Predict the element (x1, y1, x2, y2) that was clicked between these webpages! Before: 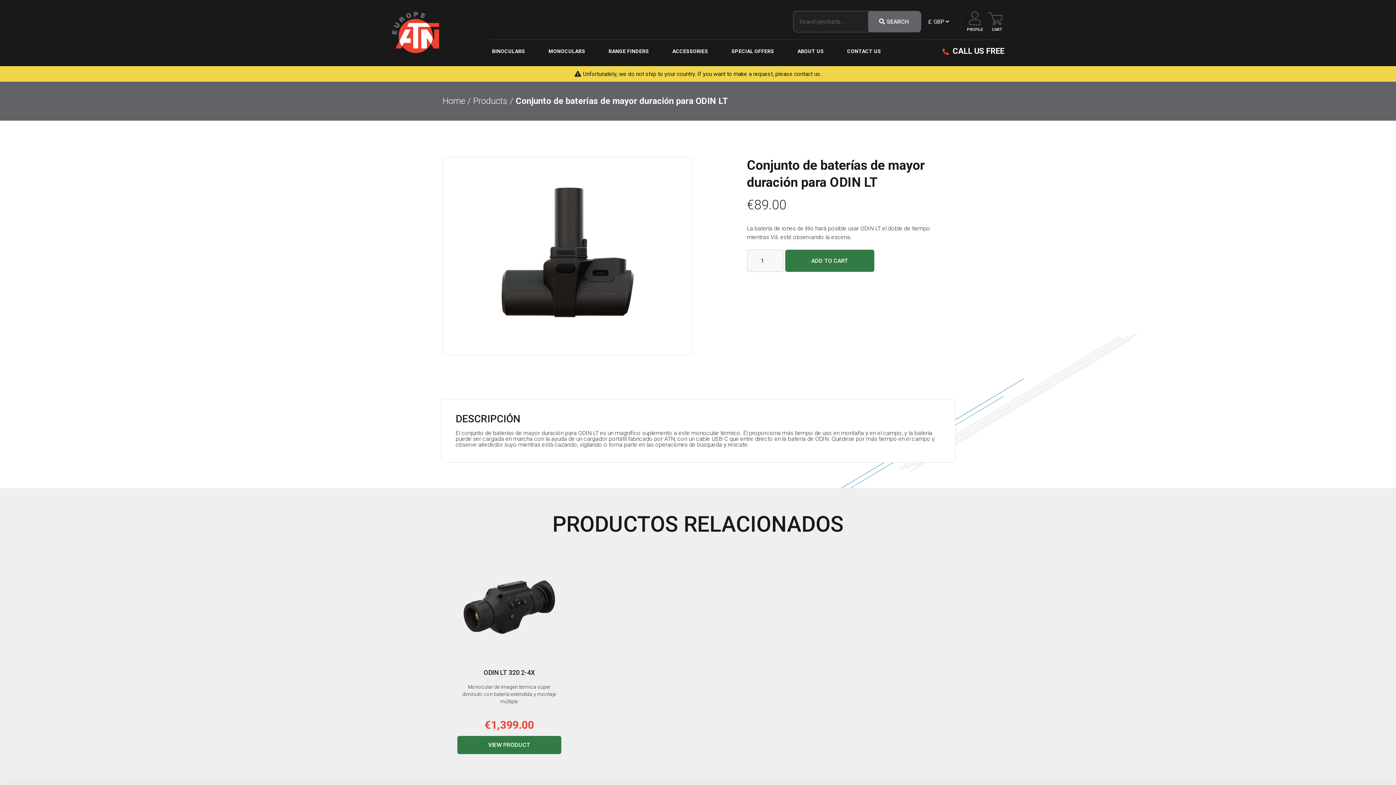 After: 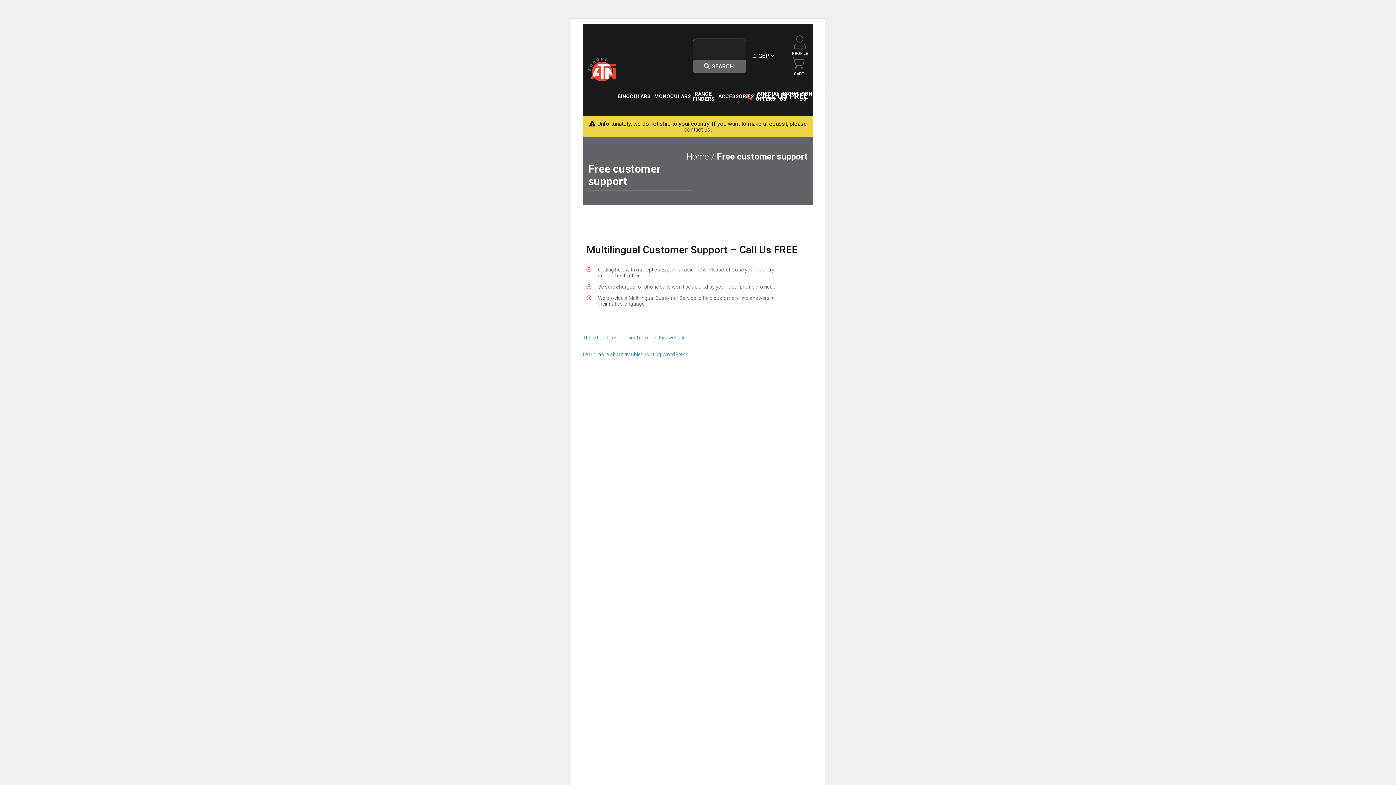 Action: bbox: (942, 46, 1004, 55) label: CALL US FREE